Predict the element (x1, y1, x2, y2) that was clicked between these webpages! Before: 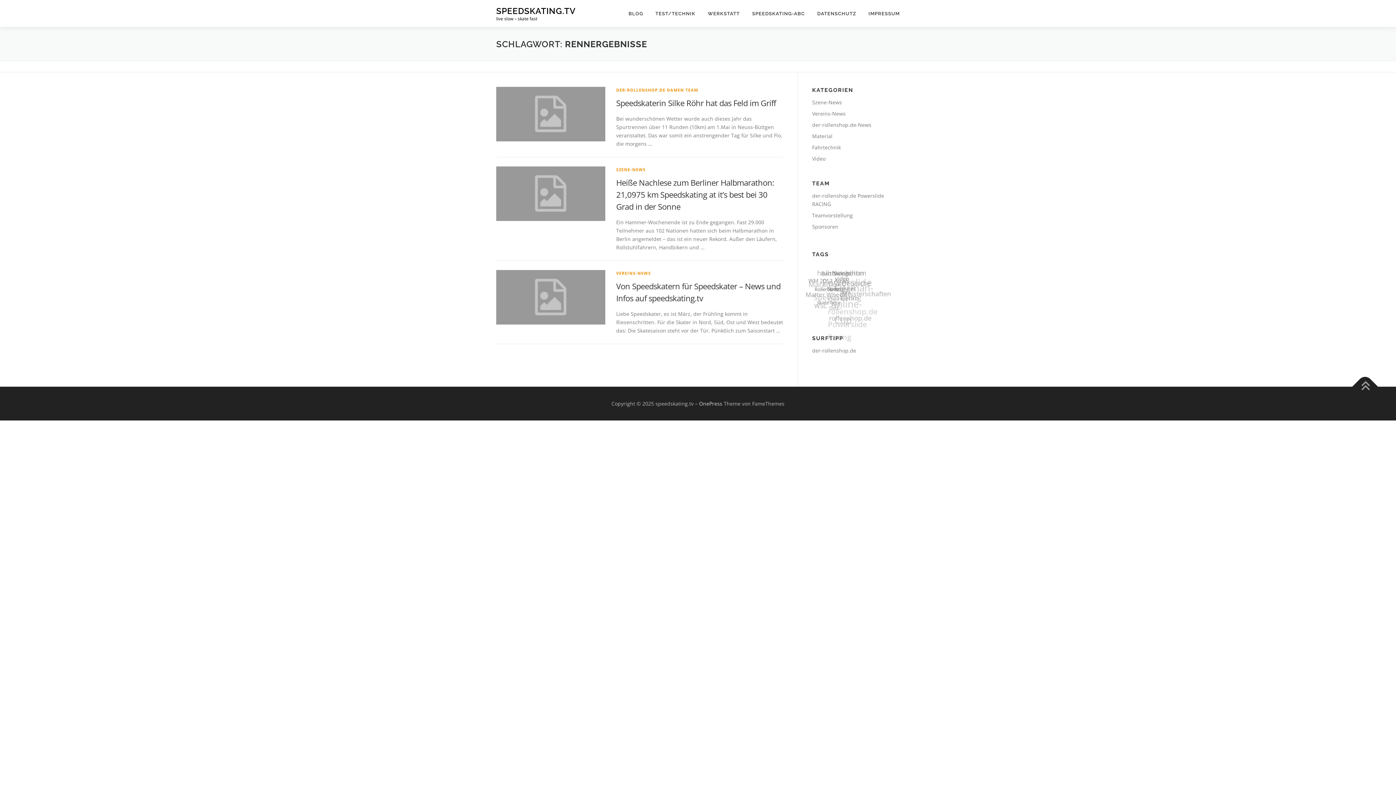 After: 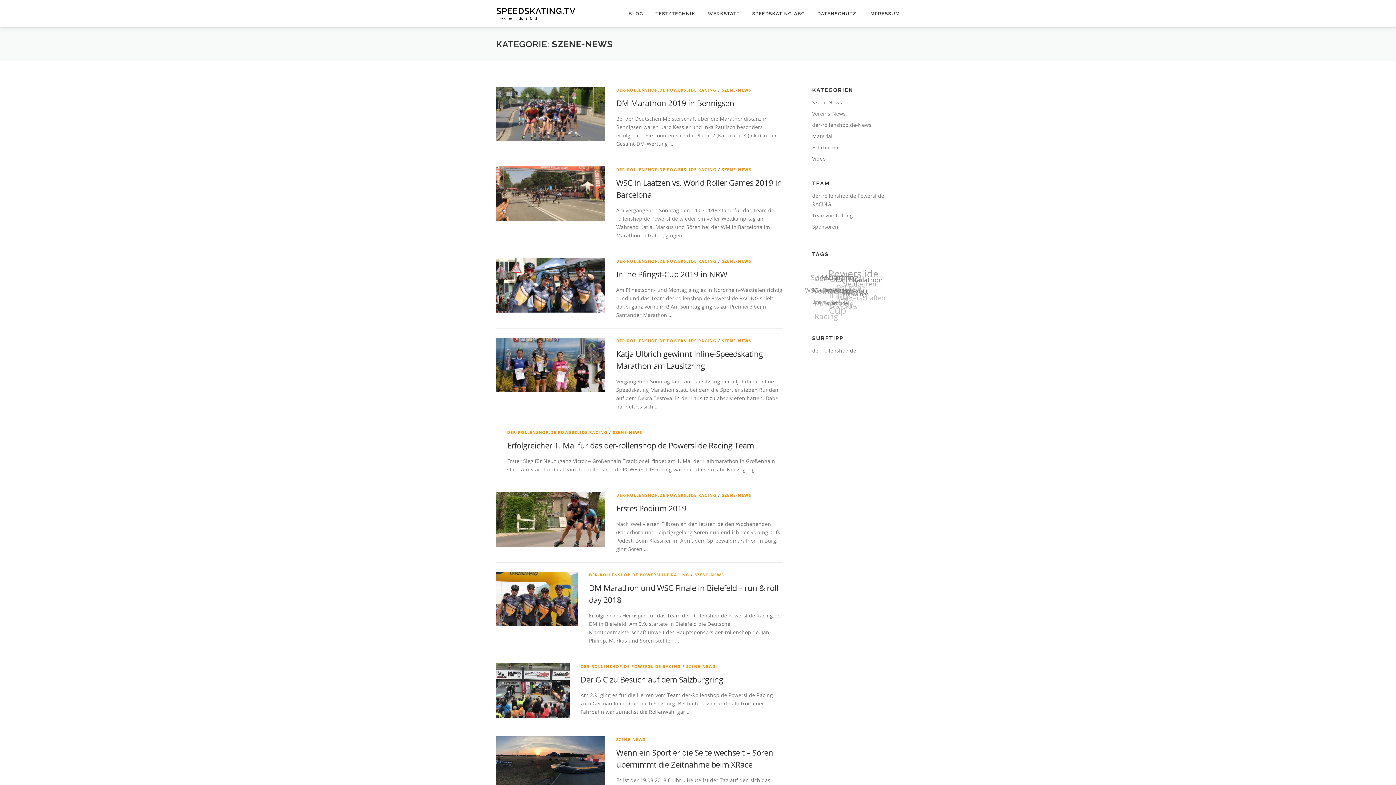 Action: label: SZENE-NEWS bbox: (616, 166, 645, 172)